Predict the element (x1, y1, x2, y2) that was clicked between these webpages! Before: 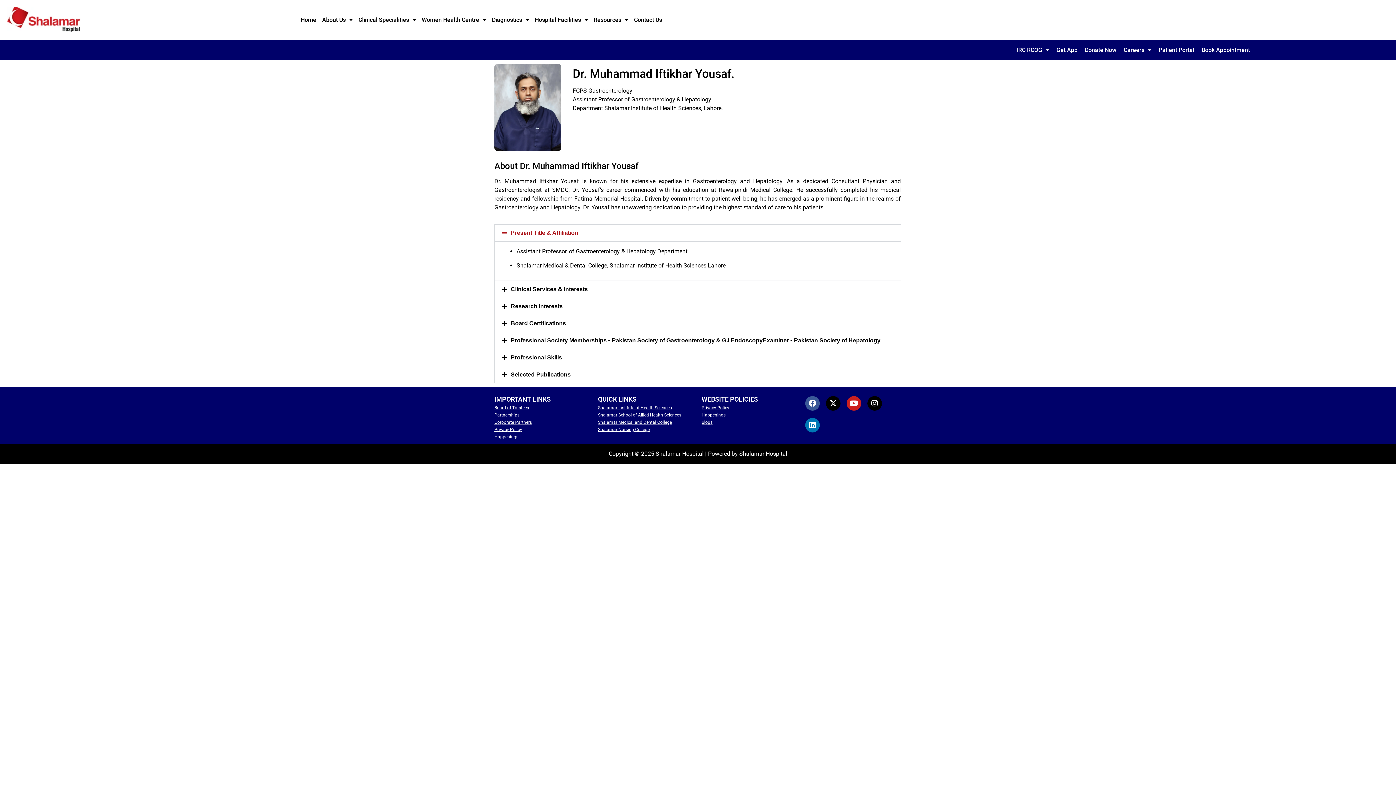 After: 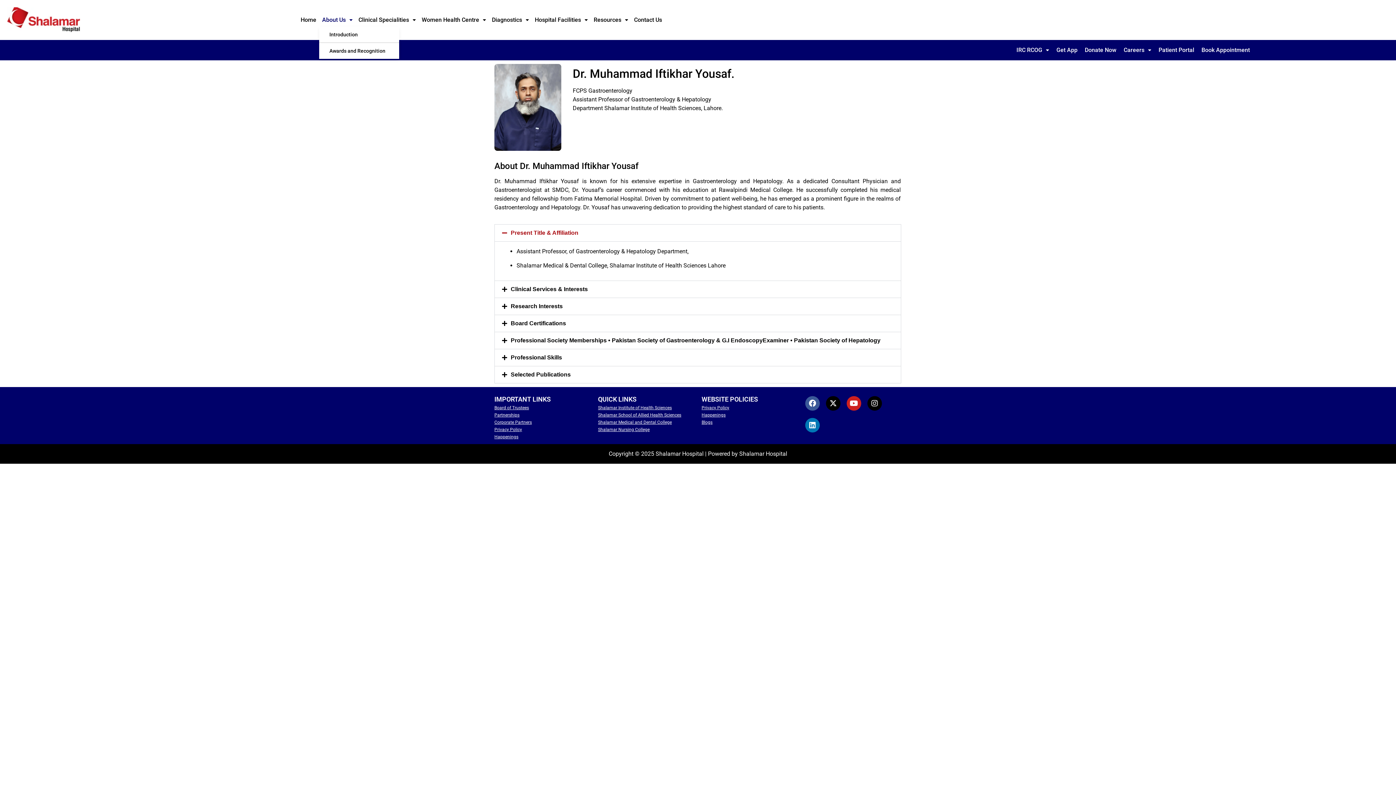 Action: label: About Us bbox: (319, 13, 355, 26)